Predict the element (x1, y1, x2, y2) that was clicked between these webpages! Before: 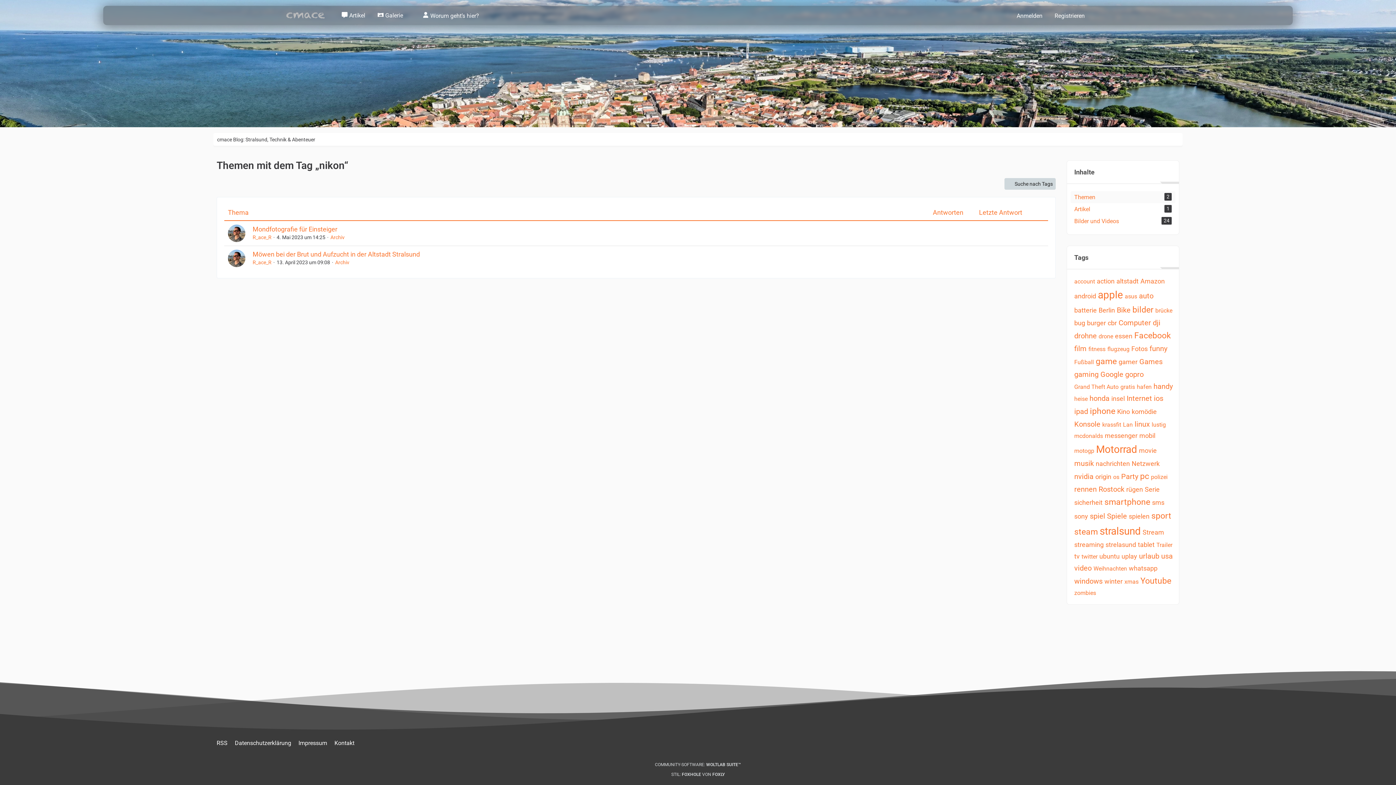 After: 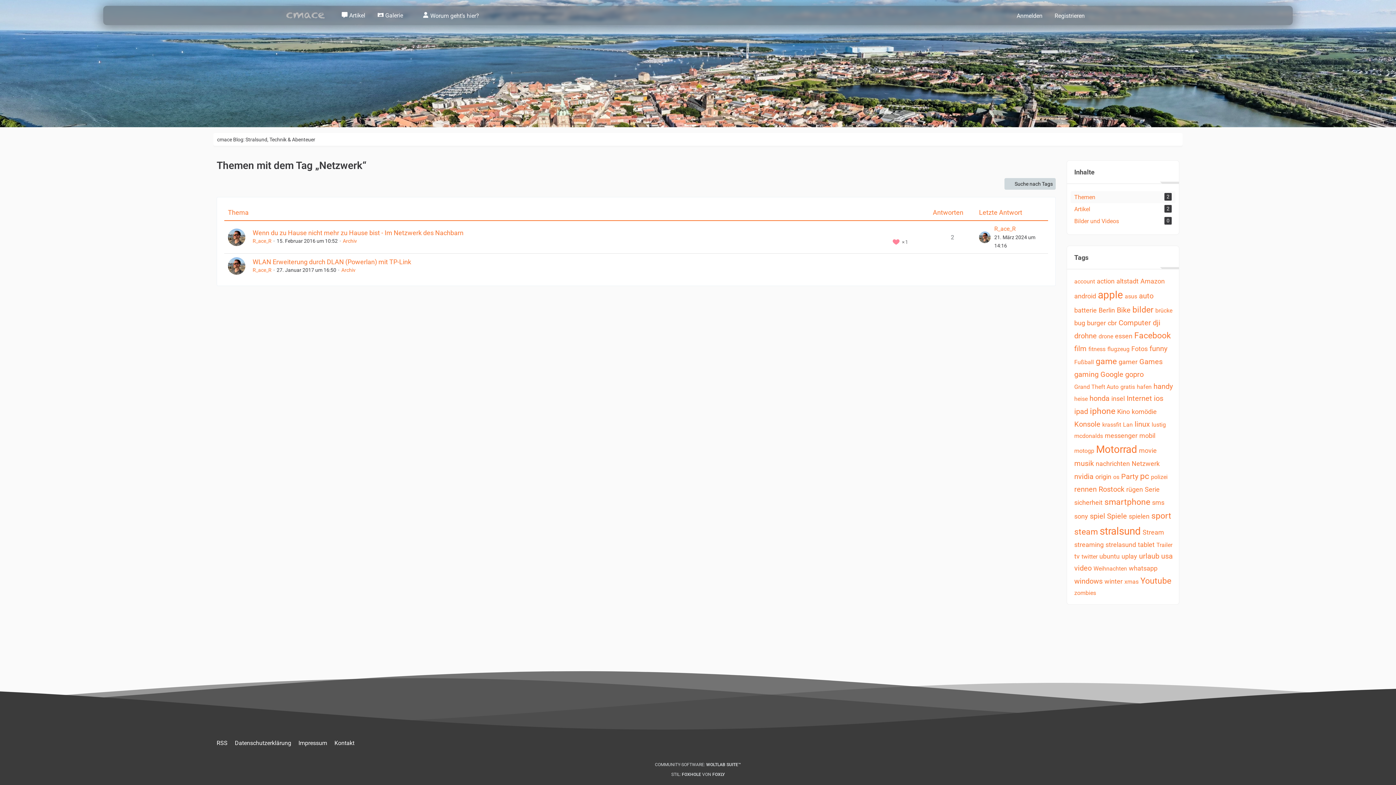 Action: bbox: (1132, 460, 1160, 467) label: Netzwerk